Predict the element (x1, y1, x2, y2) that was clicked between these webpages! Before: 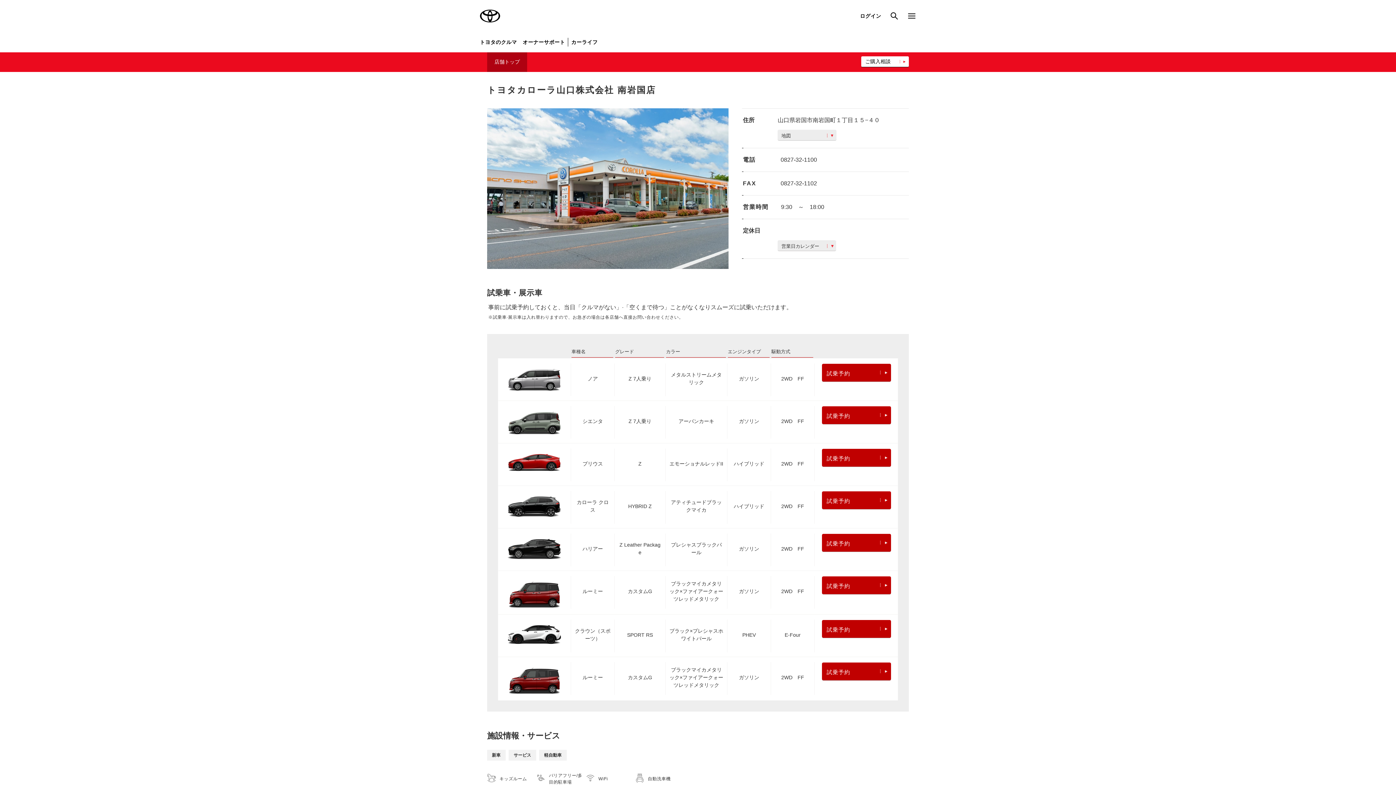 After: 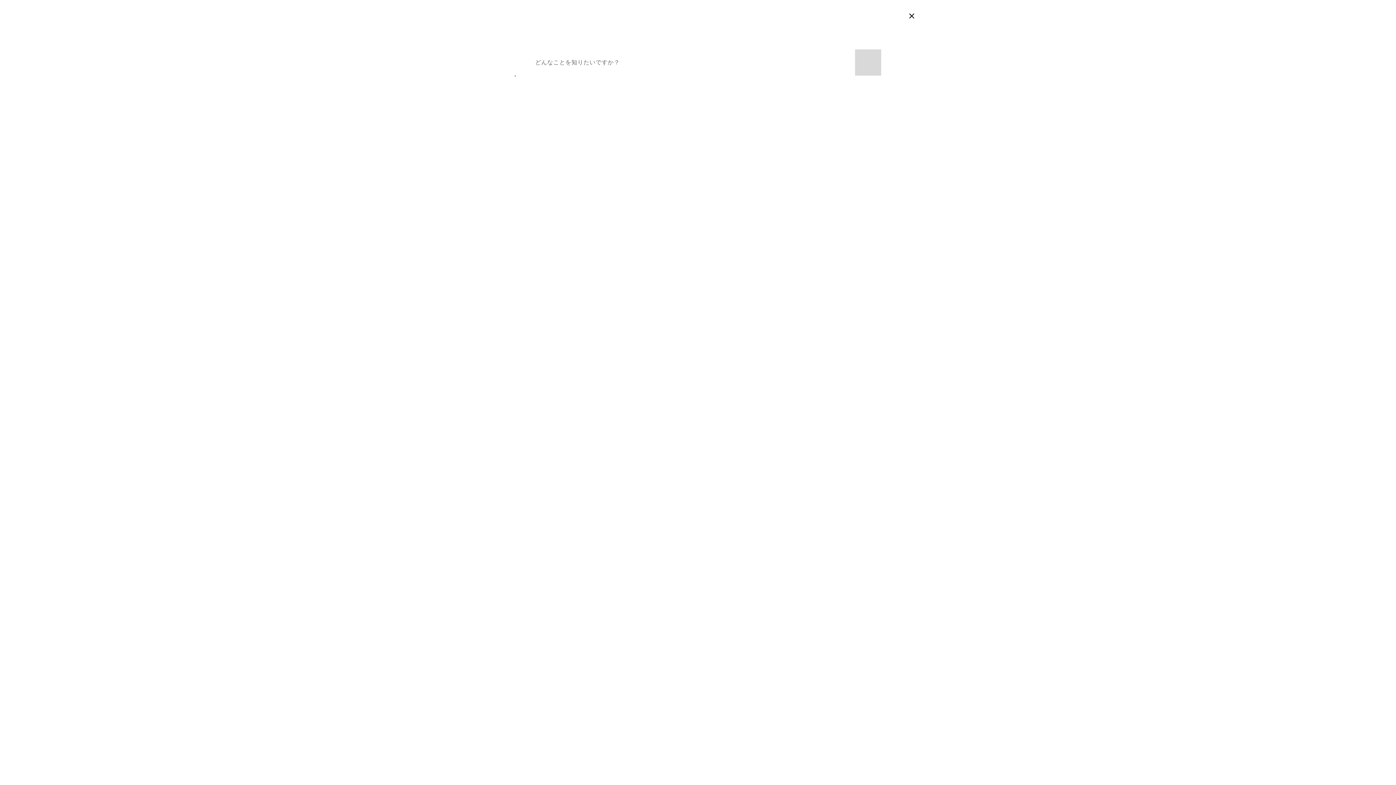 Action: label: 検索 bbox: (888, 10, 900, 21)